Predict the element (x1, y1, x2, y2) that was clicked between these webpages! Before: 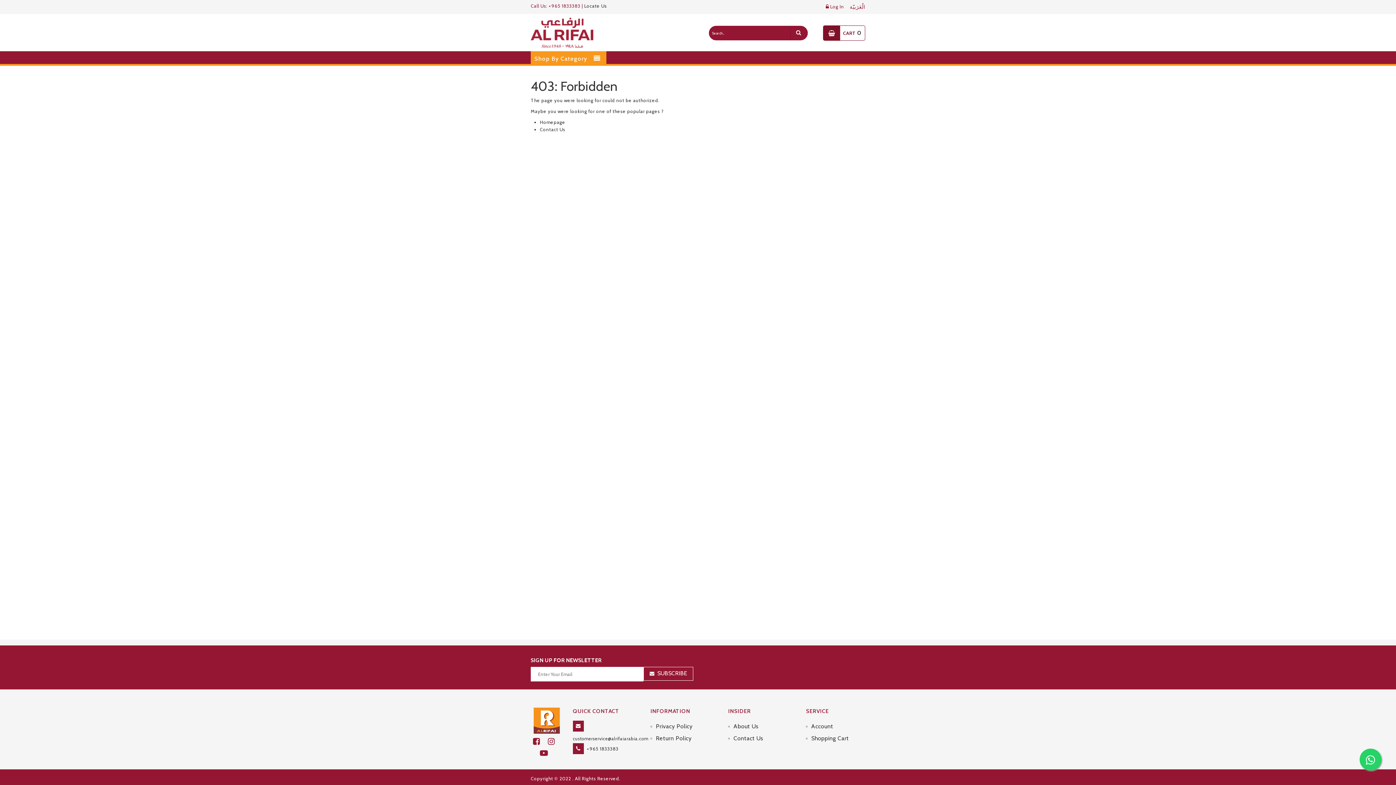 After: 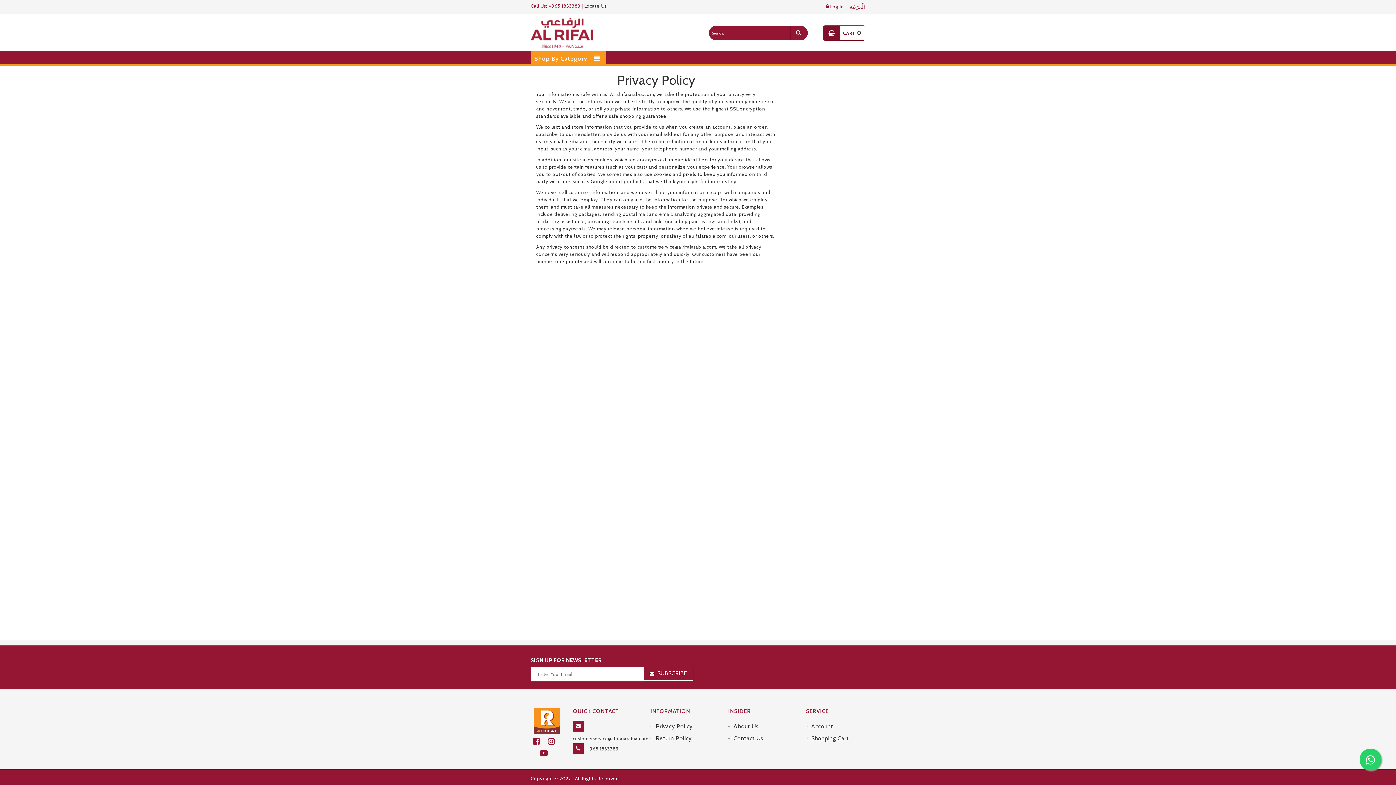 Action: bbox: (650, 723, 692, 730) label: Privacy Policy